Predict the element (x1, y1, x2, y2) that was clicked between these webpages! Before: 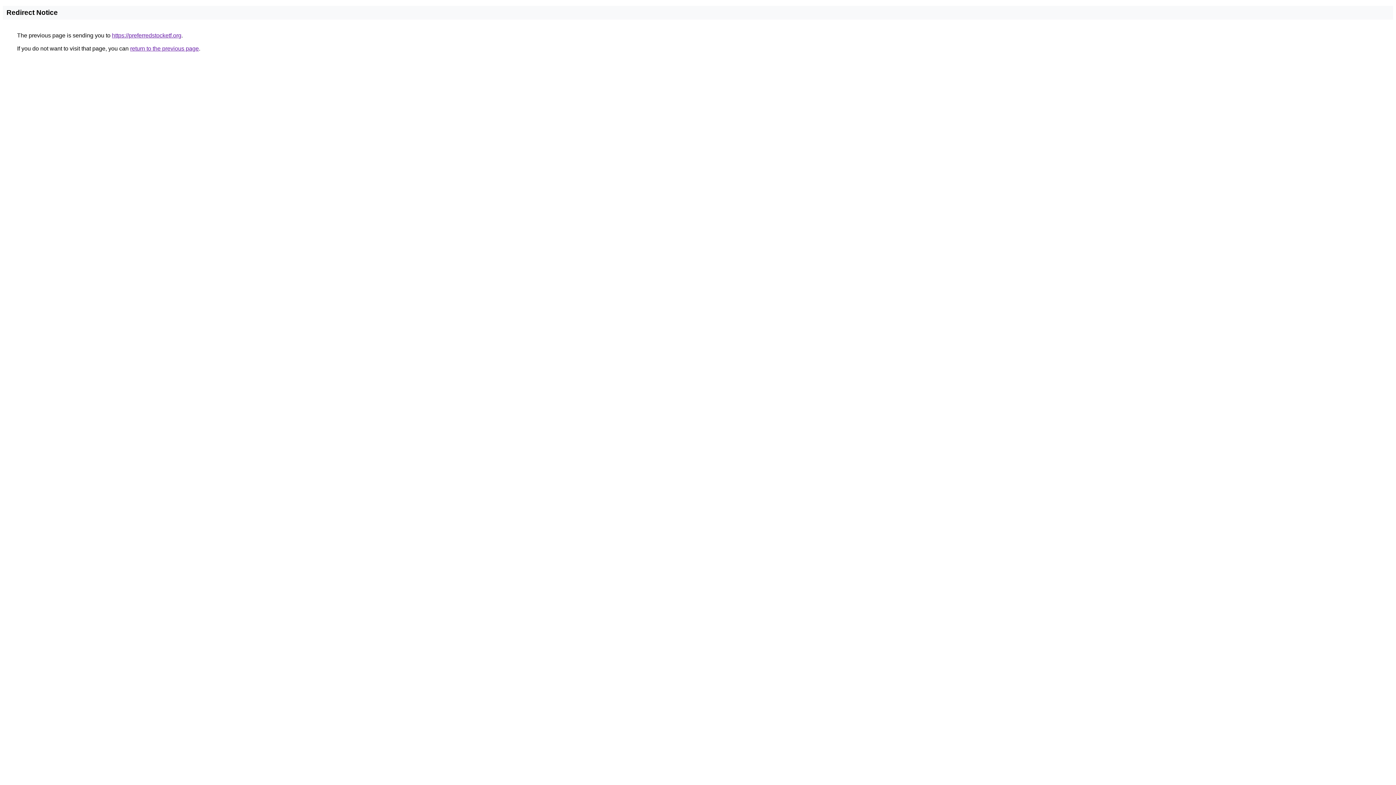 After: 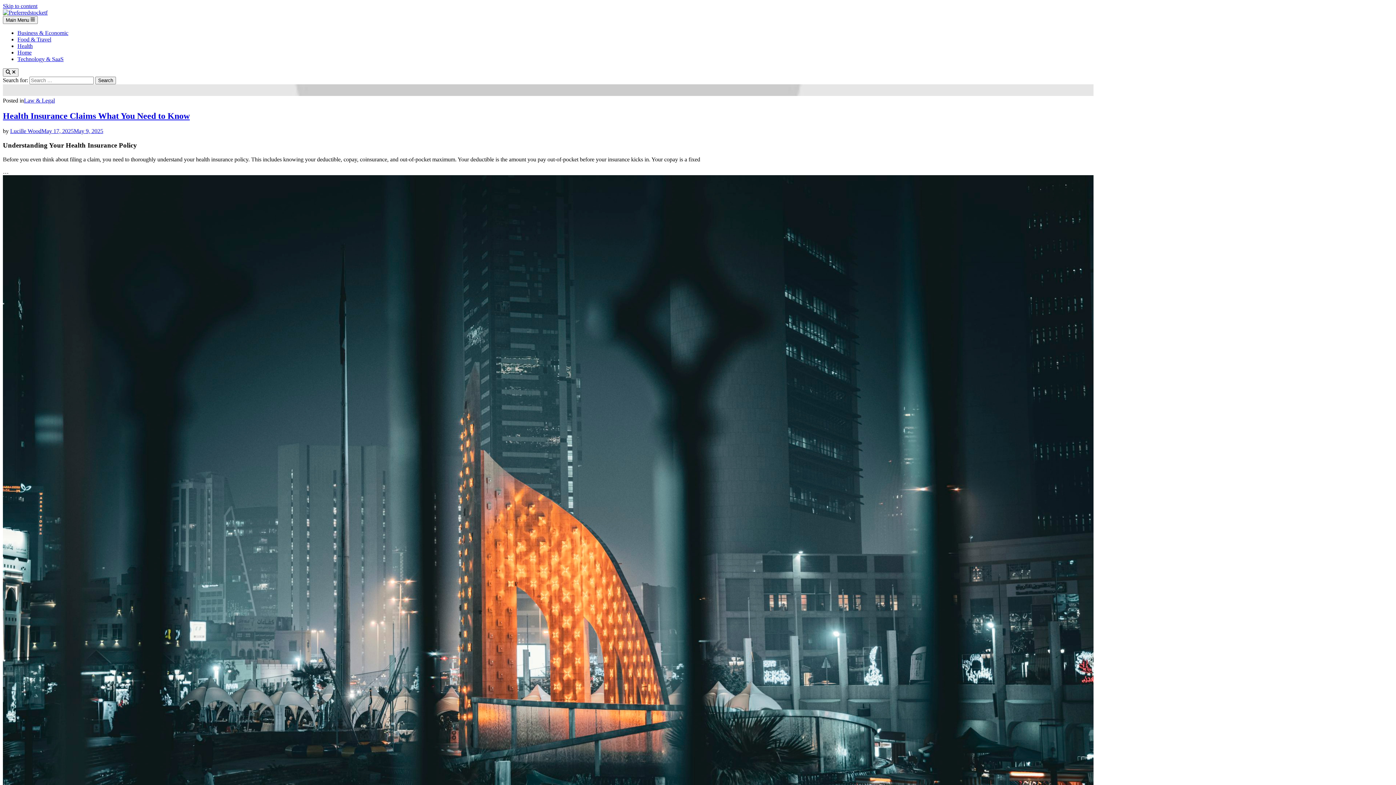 Action: label: https://preferredstocketf.org bbox: (112, 32, 181, 38)